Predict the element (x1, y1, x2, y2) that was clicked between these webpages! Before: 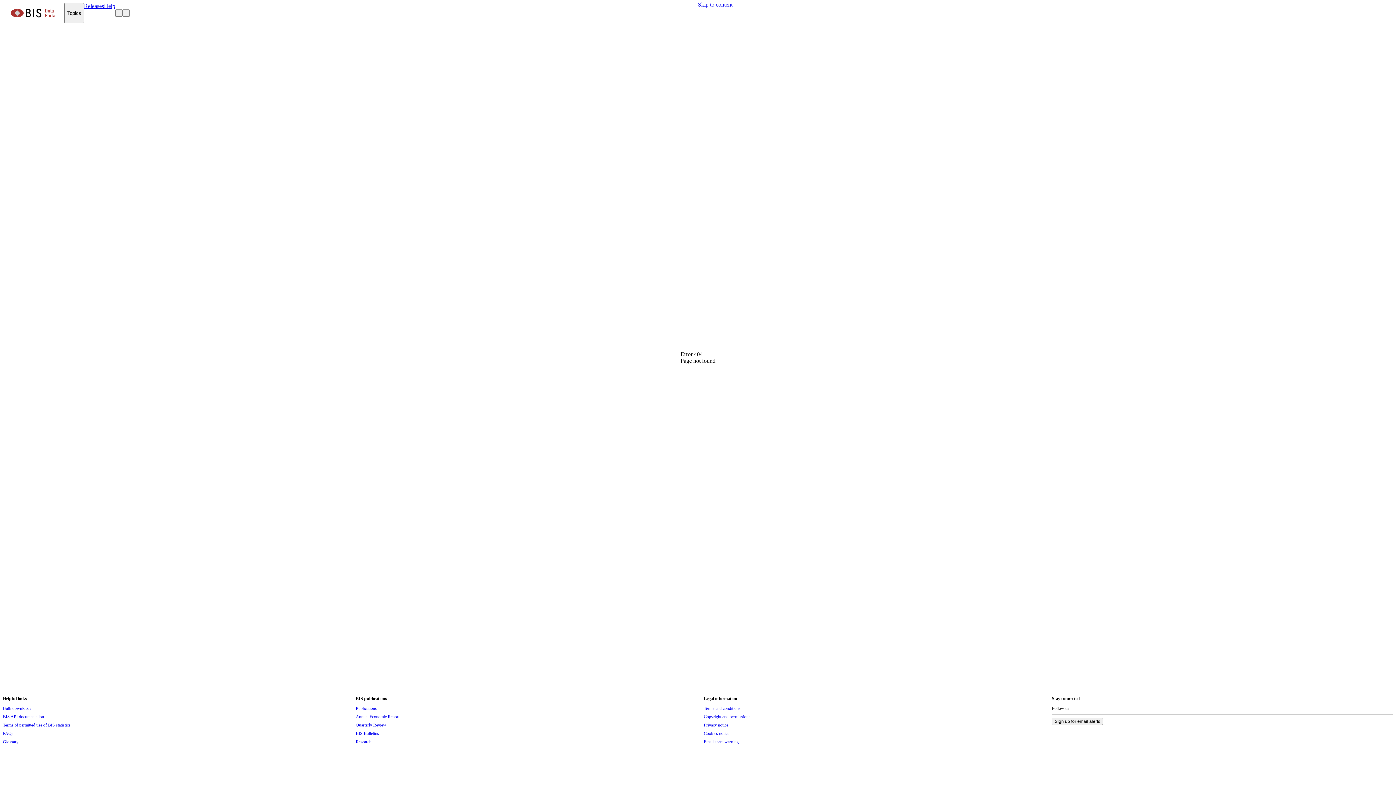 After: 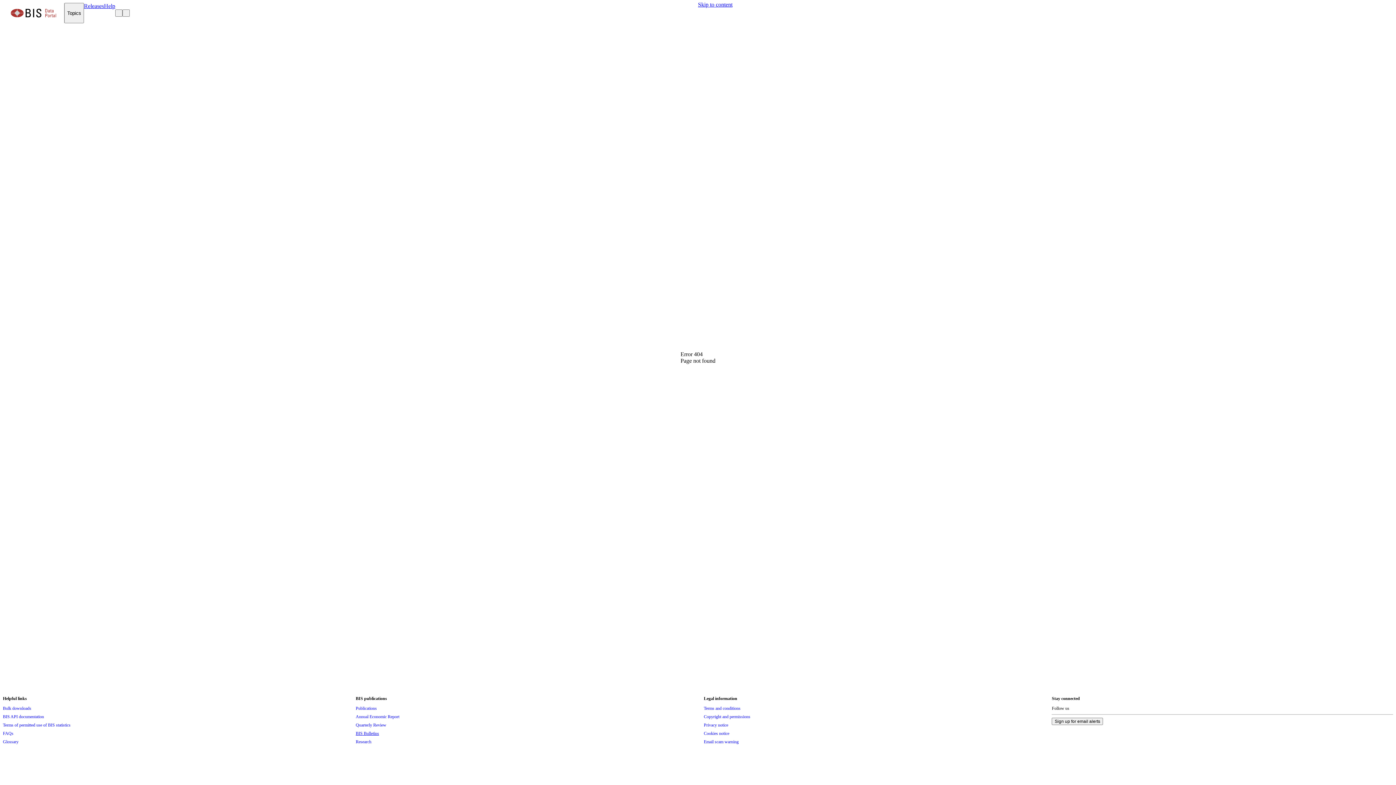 Action: bbox: (355, 729, 379, 737) label: BIS Bulletins